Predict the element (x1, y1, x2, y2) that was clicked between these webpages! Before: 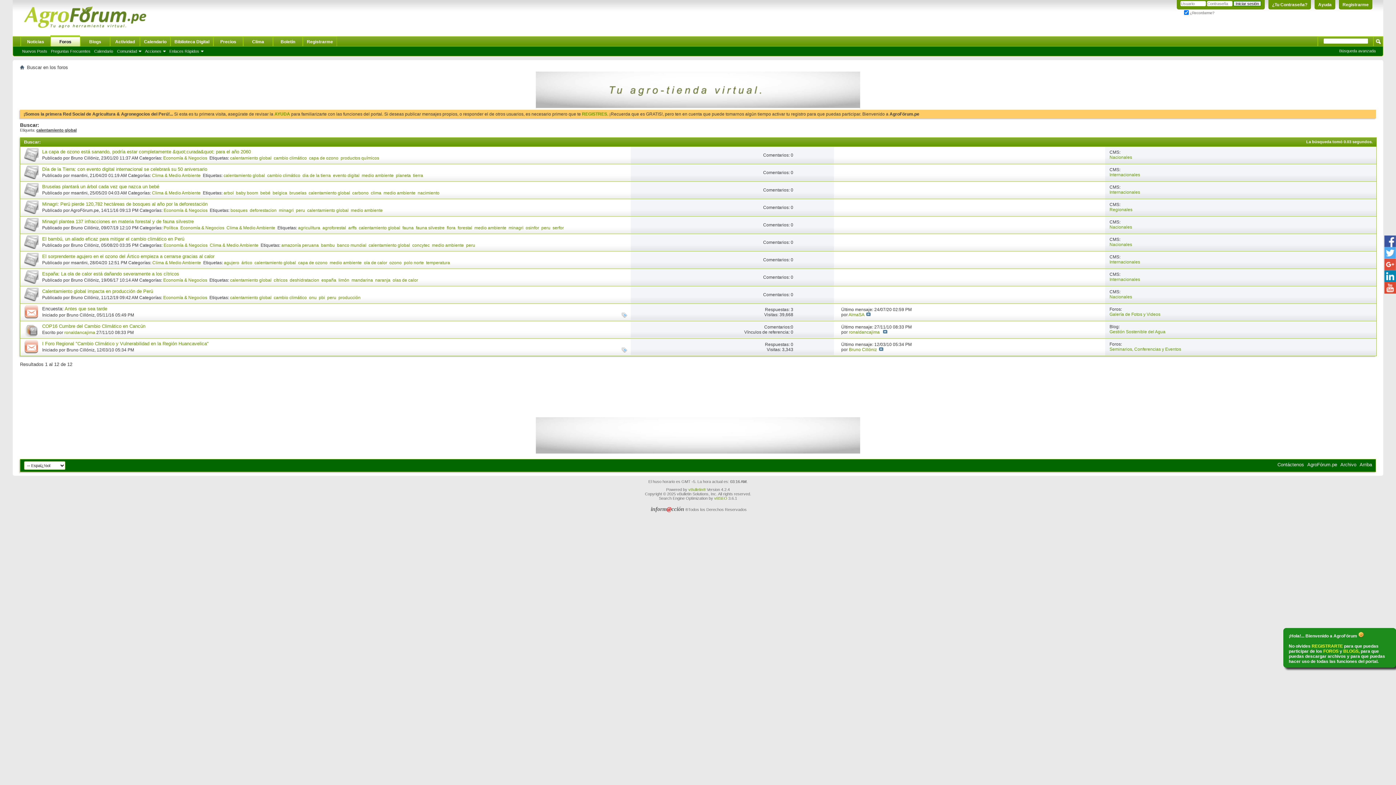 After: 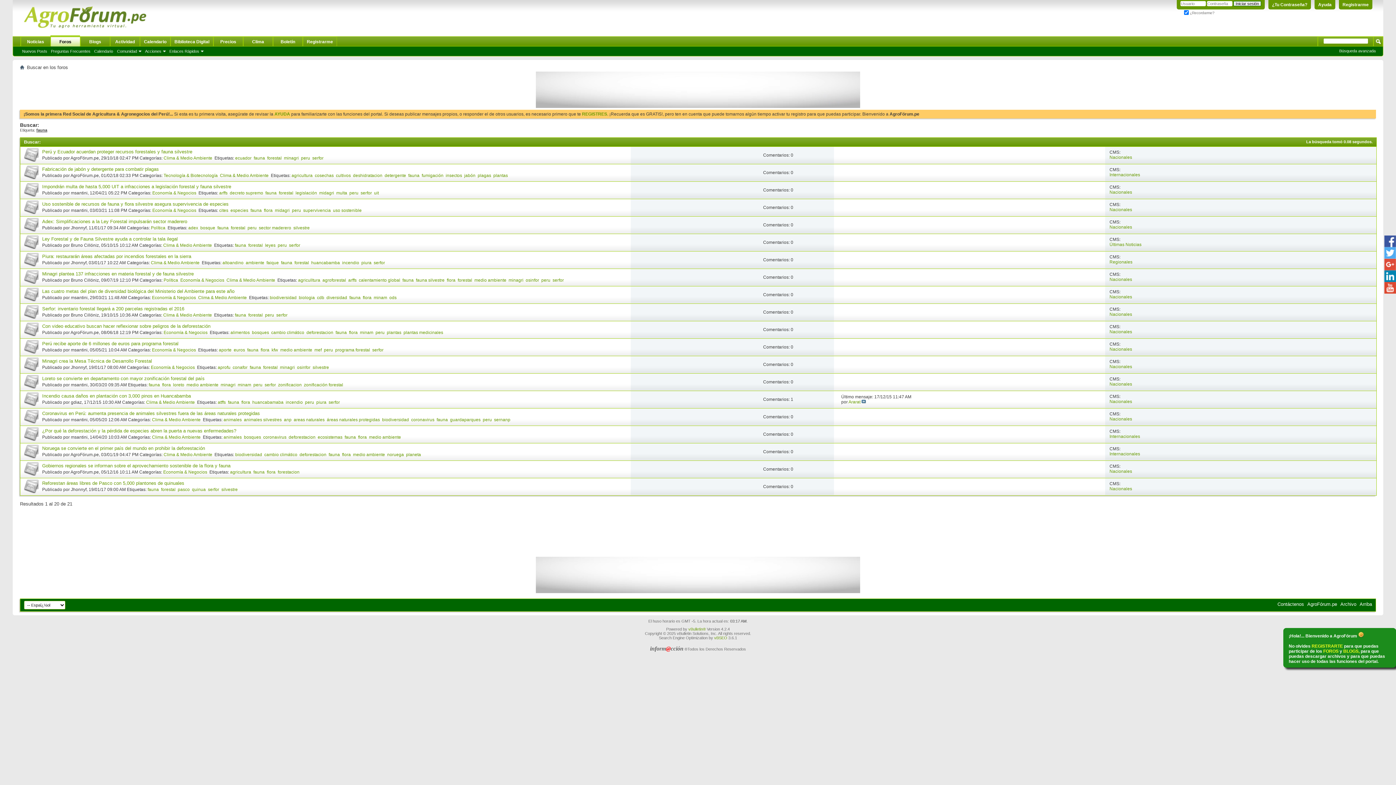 Action: label: fauna bbox: (402, 225, 413, 230)